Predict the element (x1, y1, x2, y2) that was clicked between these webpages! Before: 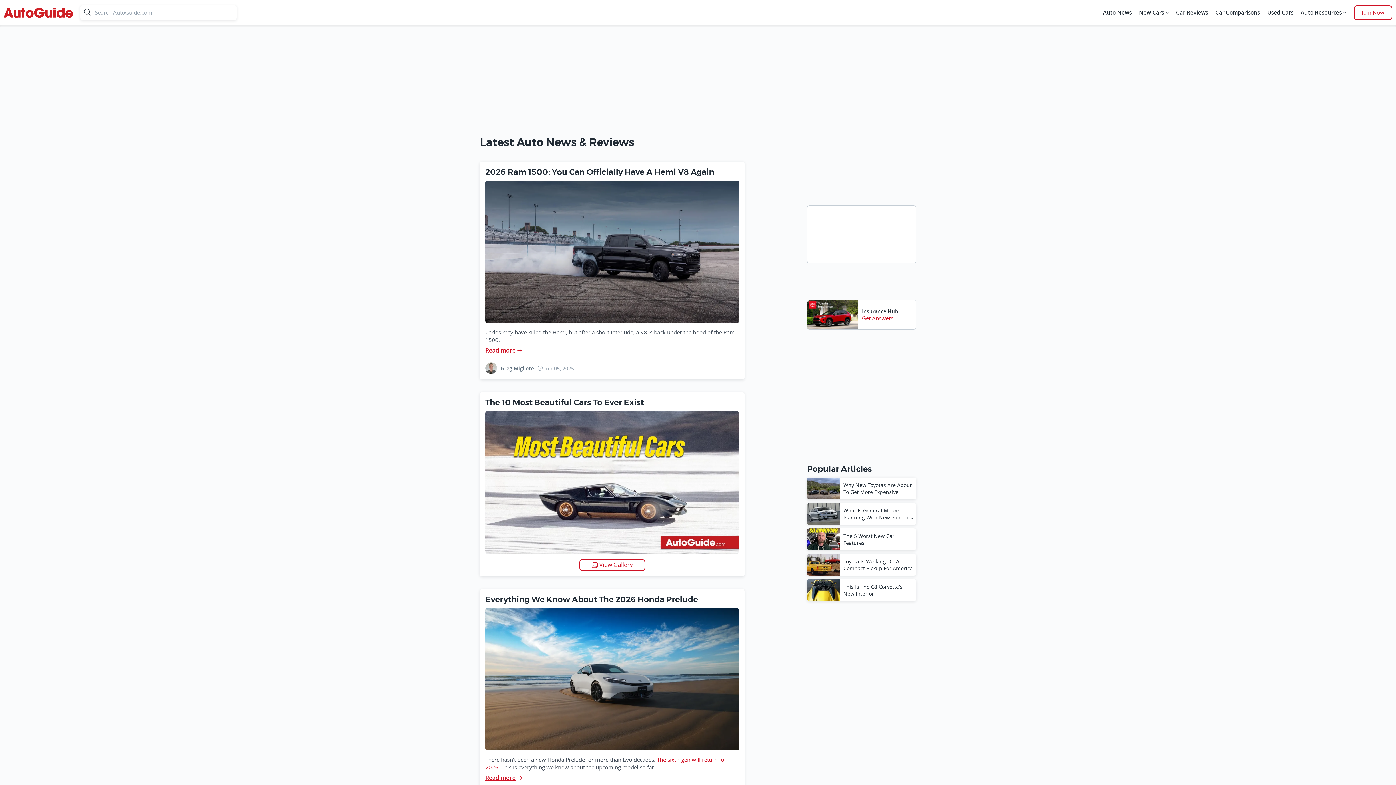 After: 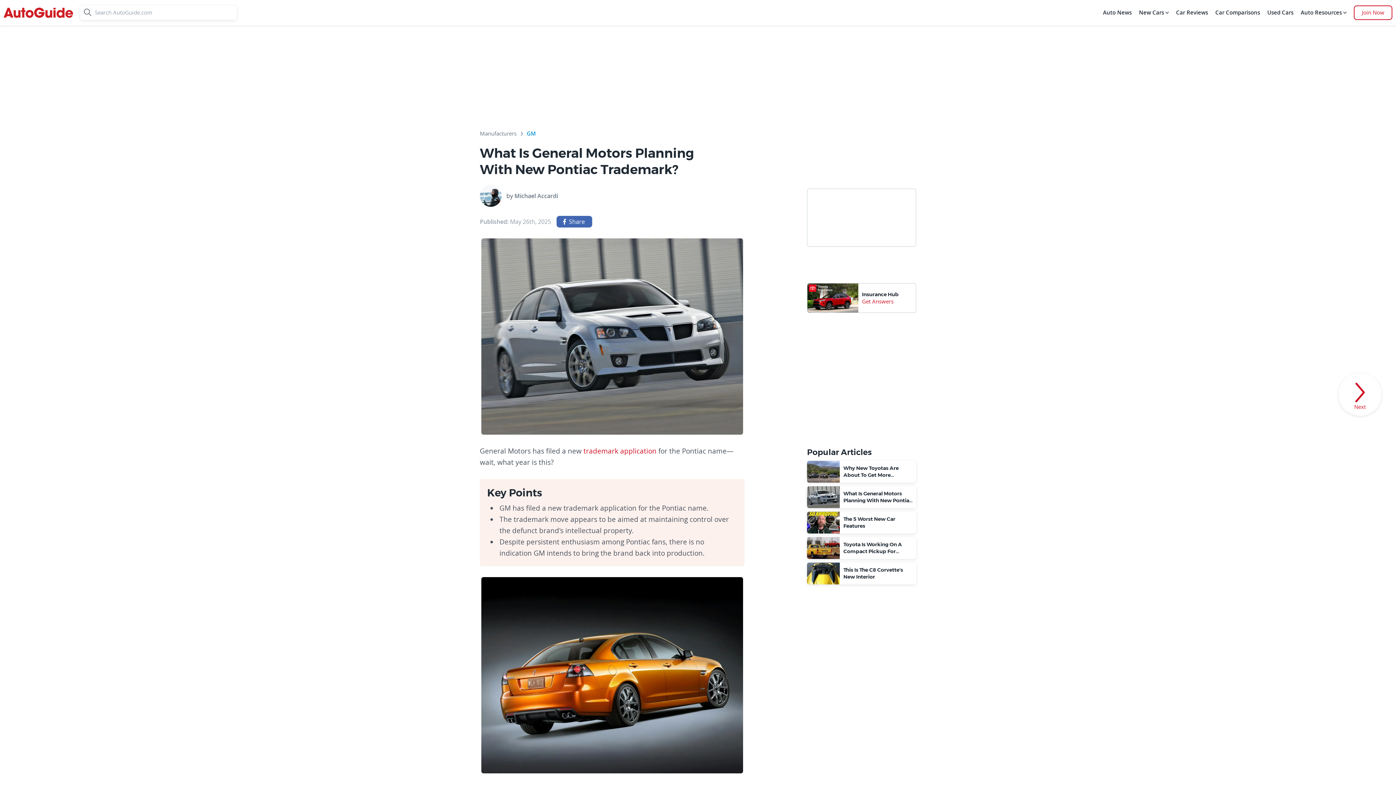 Action: bbox: (807, 503, 916, 524) label: What Is General Motors Planning With New Pontiac Trademark?